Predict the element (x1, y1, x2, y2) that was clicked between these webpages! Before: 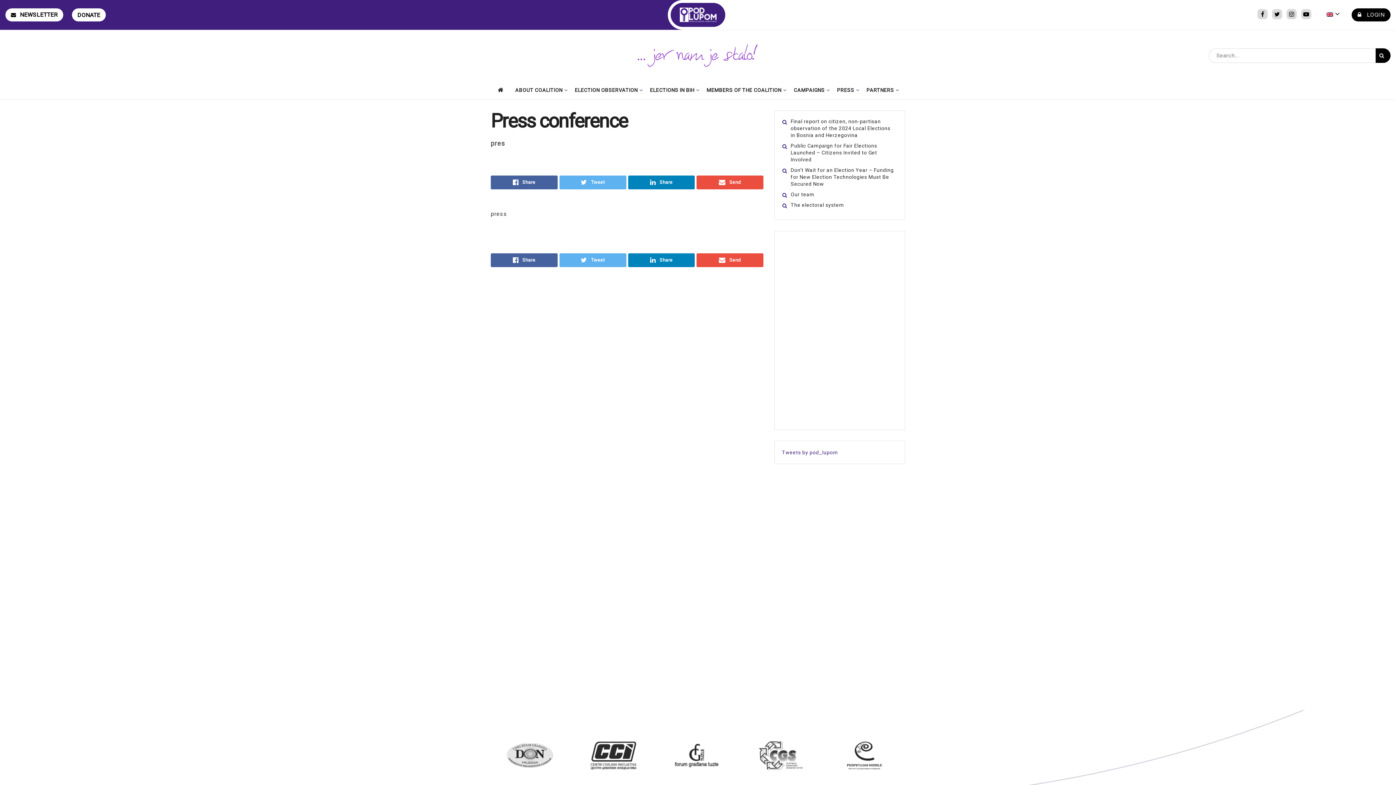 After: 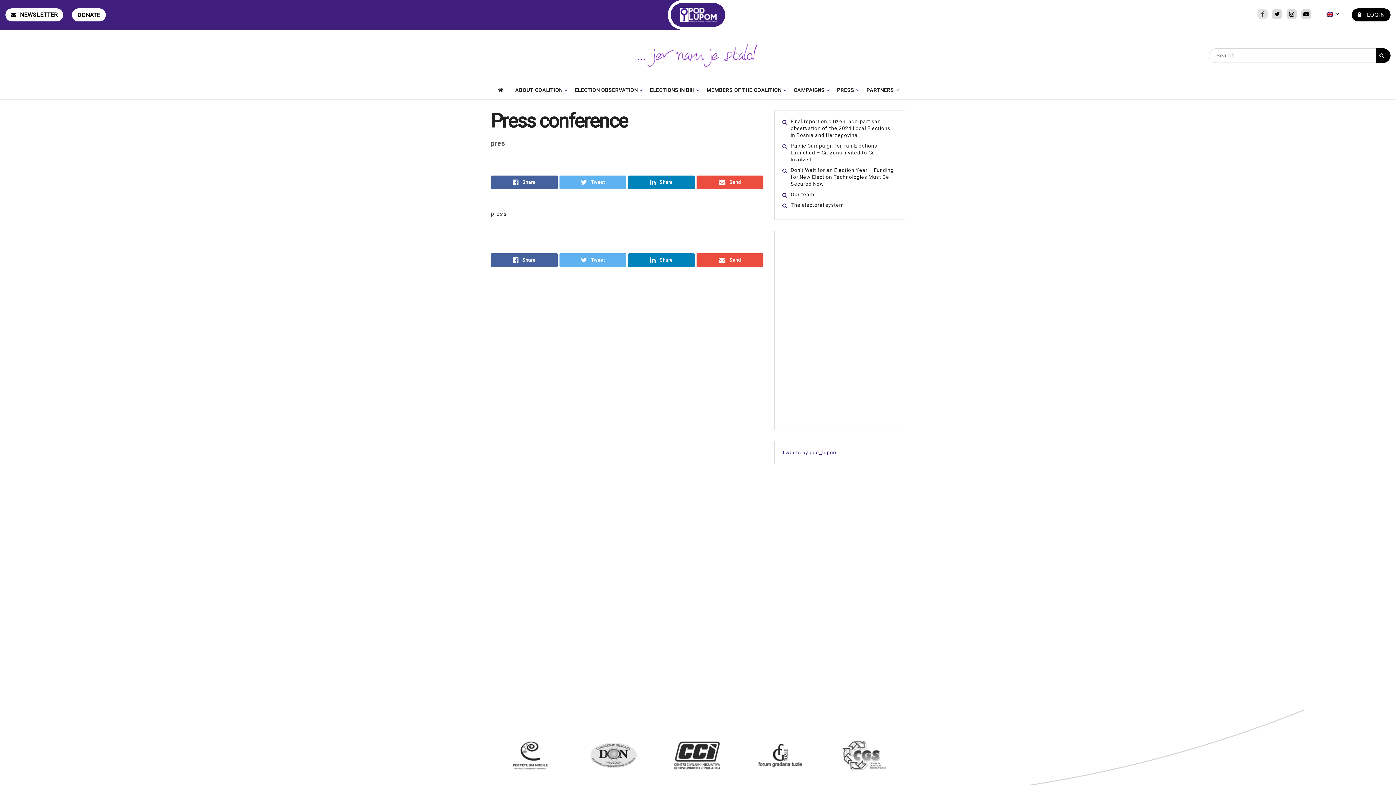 Action: bbox: (1257, 0, 1268, 29)